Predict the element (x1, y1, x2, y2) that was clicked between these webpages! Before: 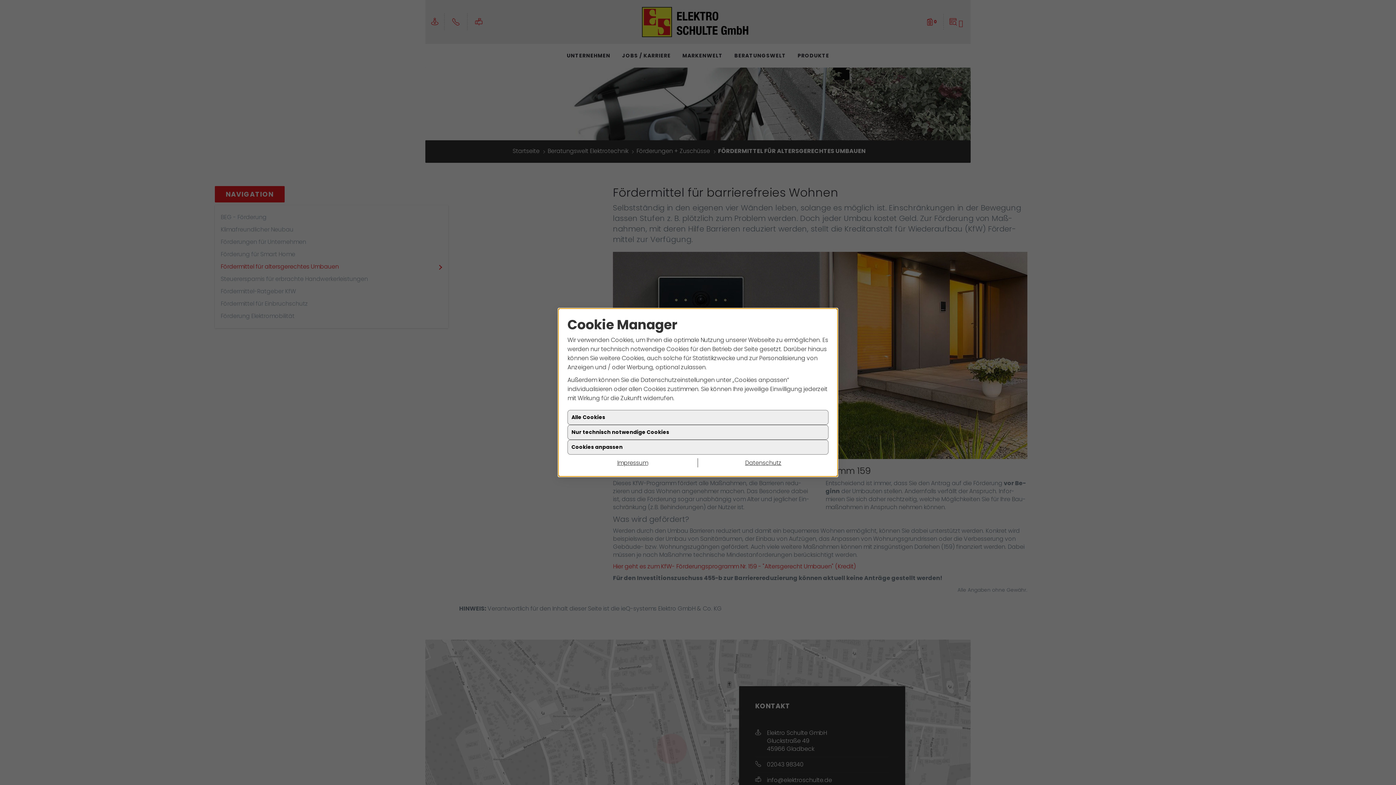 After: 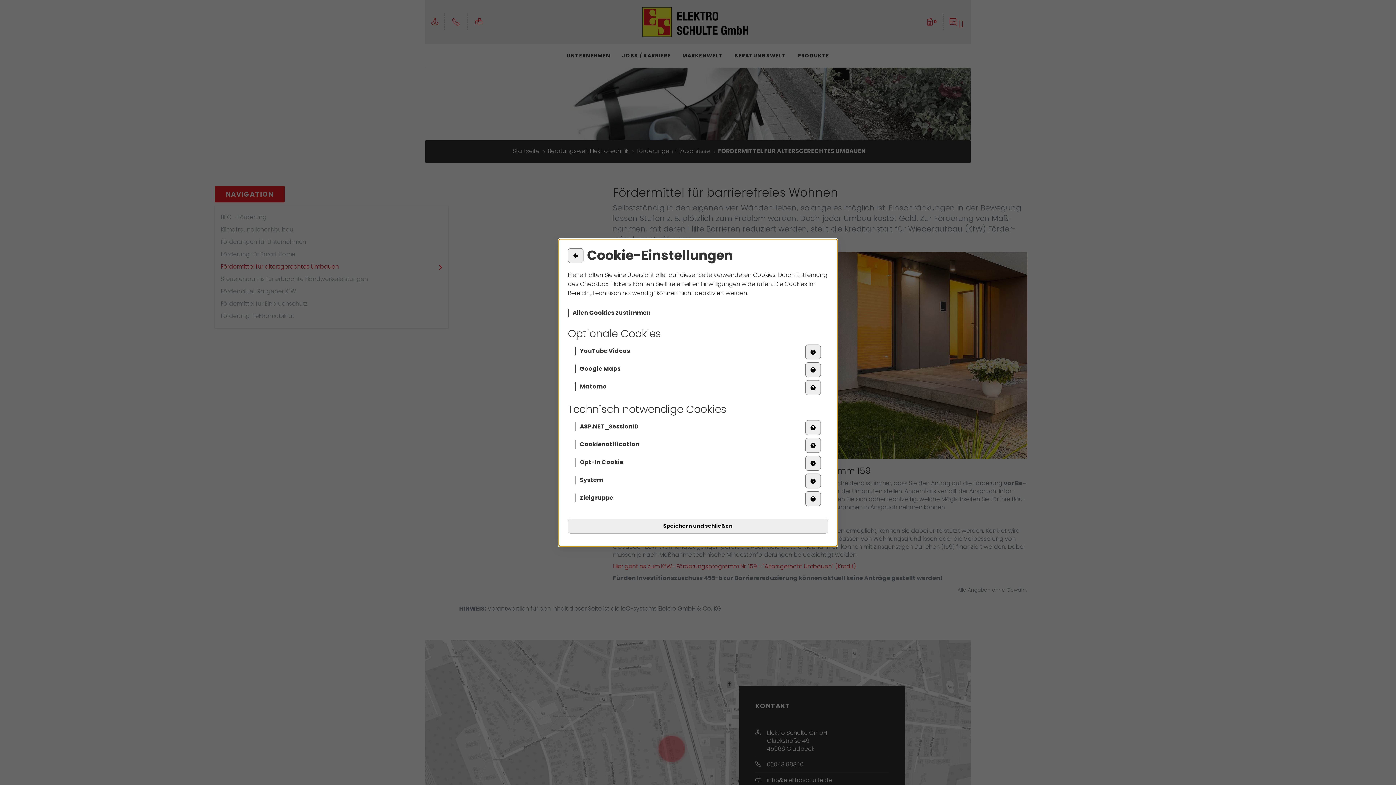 Action: label: Cookies anpassen bbox: (567, 440, 828, 454)